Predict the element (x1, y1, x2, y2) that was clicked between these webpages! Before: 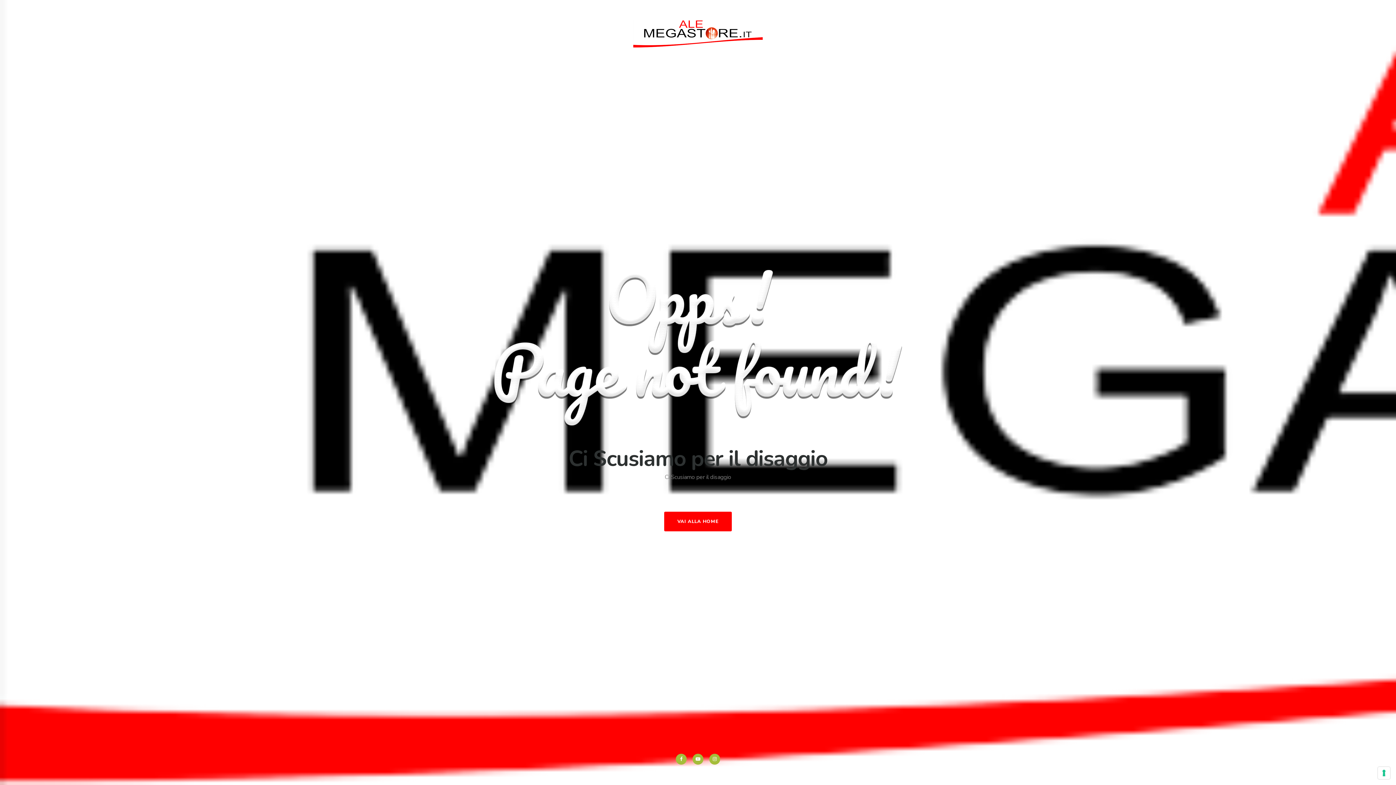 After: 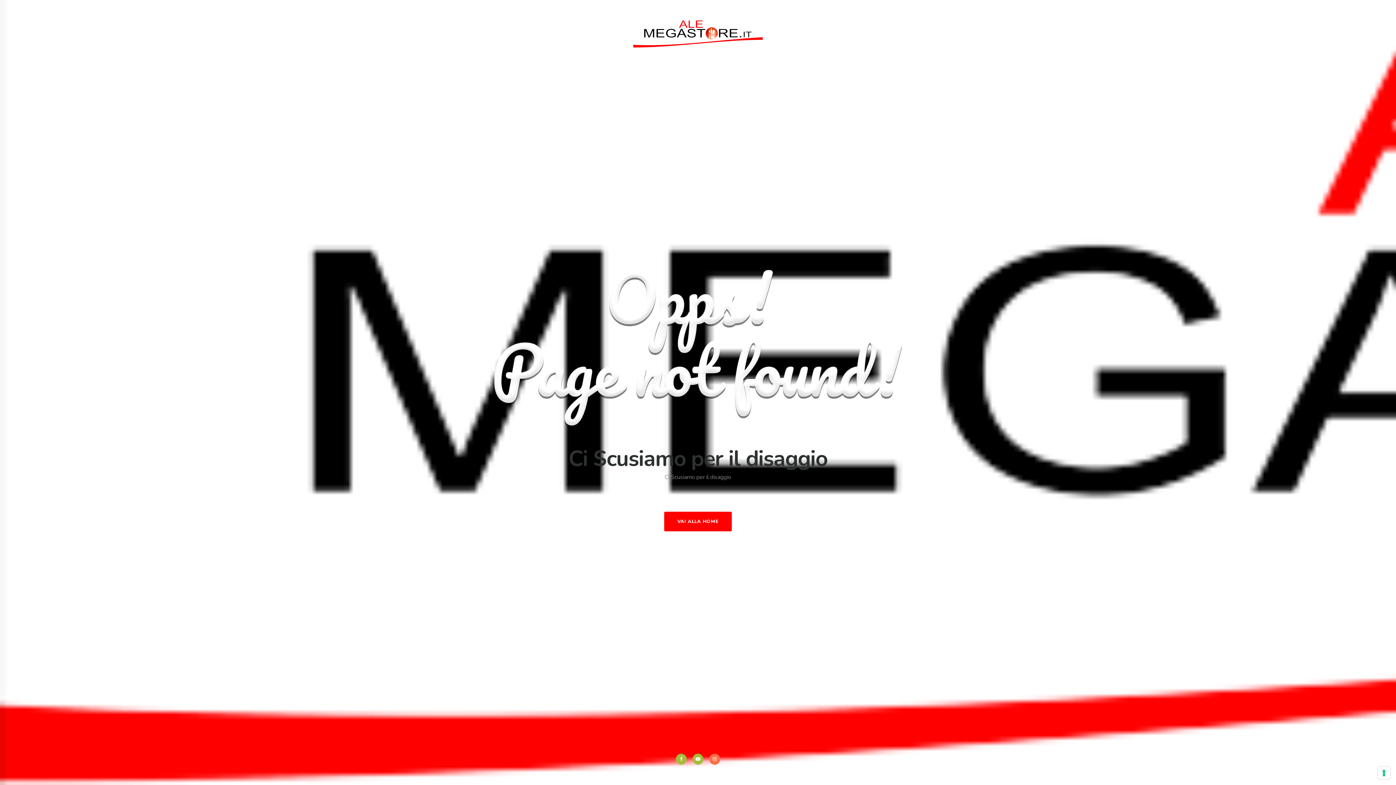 Action: bbox: (709, 754, 720, 765)